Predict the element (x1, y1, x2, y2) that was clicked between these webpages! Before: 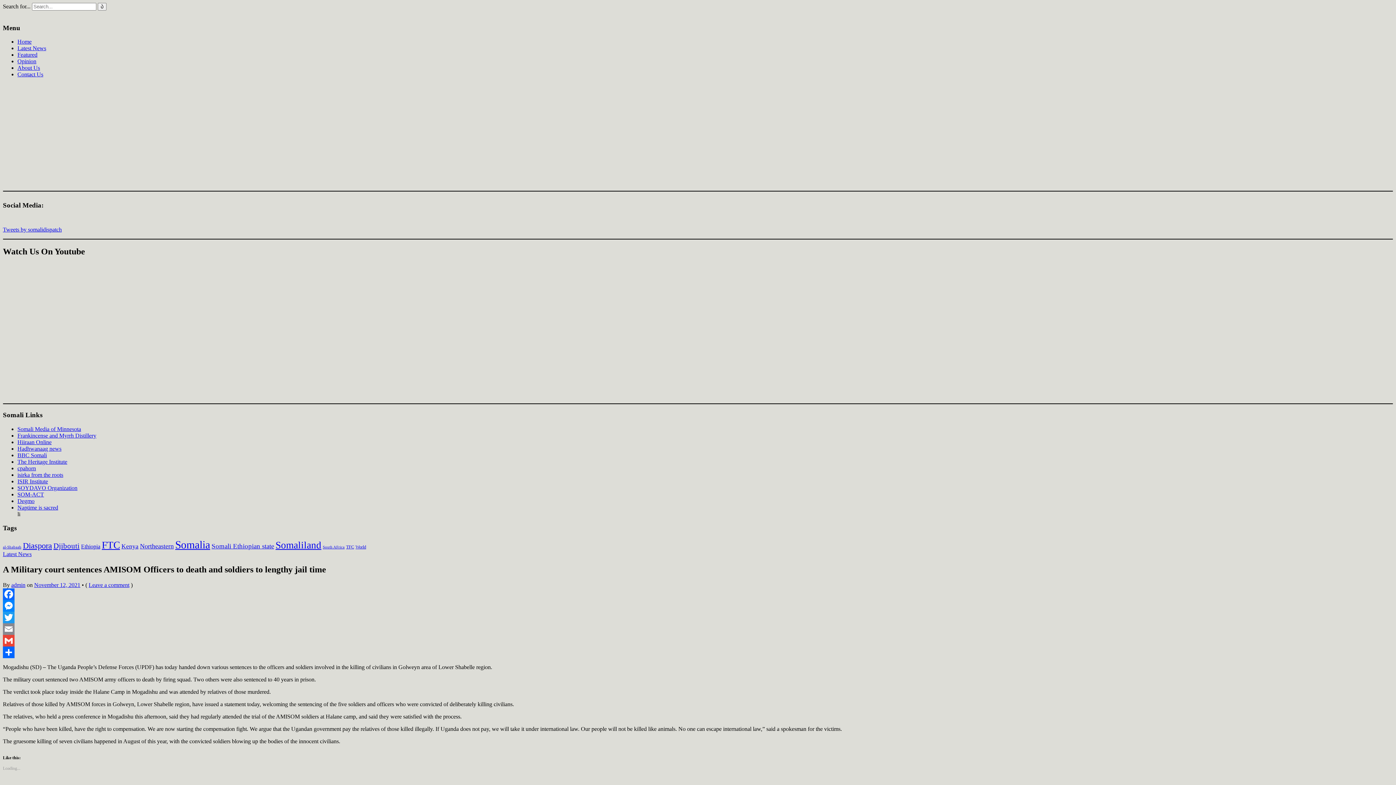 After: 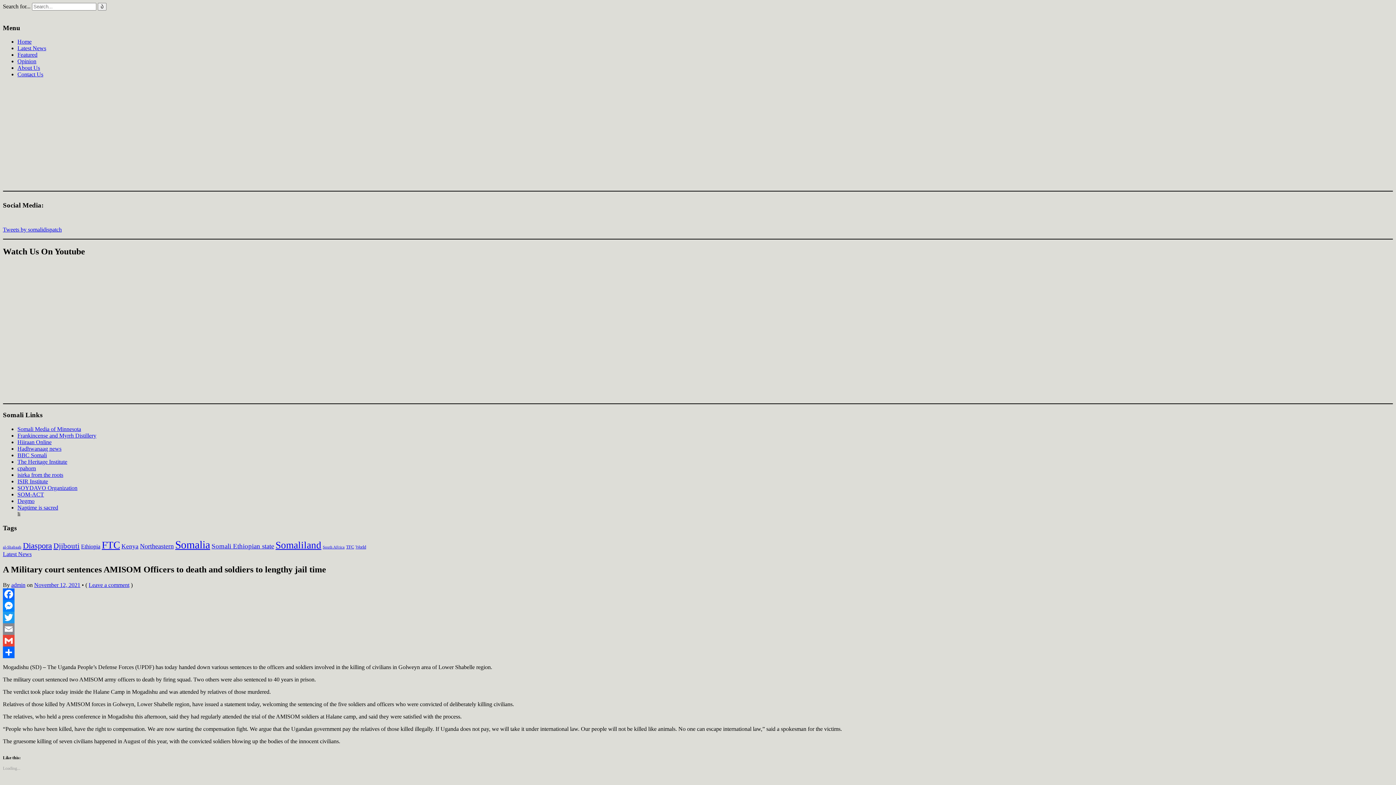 Action: bbox: (17, 71, 43, 77) label: Contact Us